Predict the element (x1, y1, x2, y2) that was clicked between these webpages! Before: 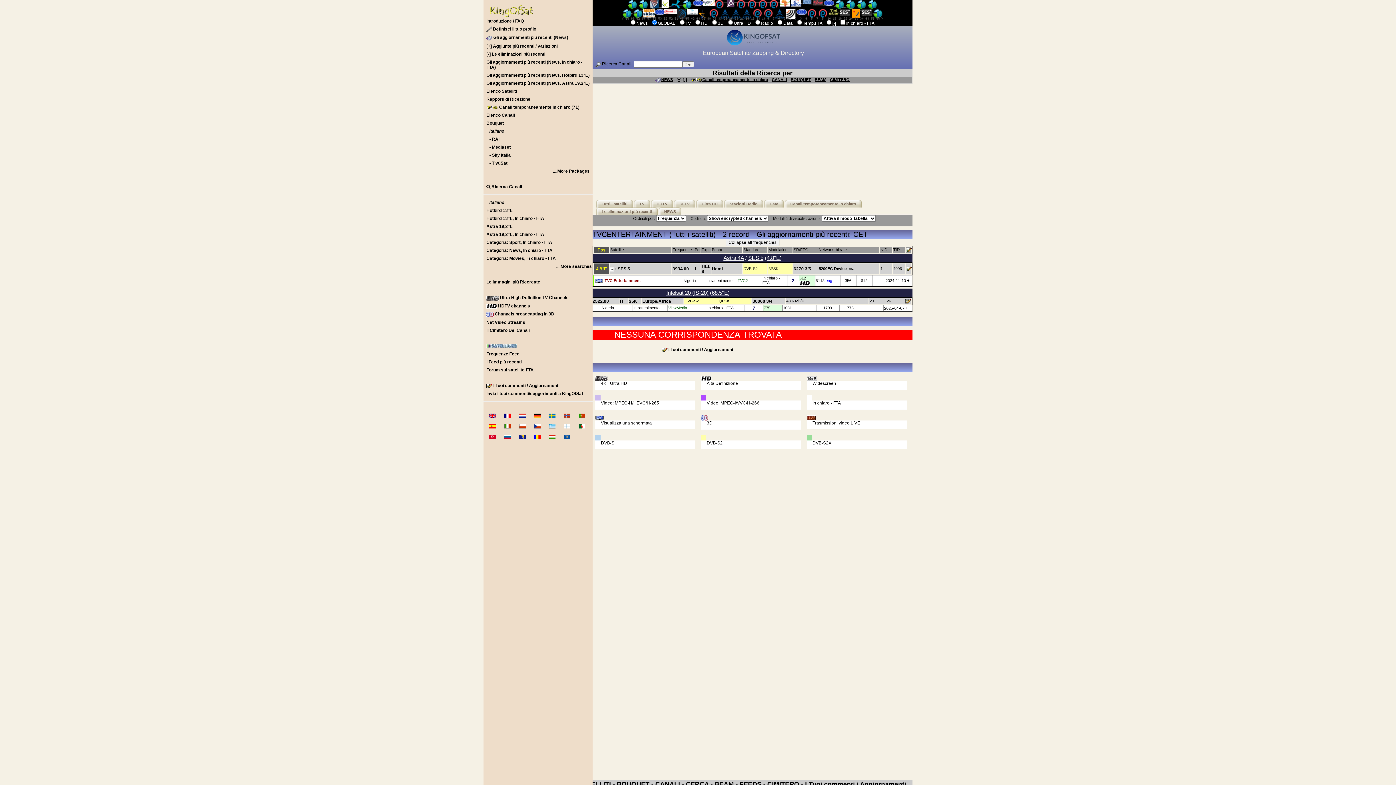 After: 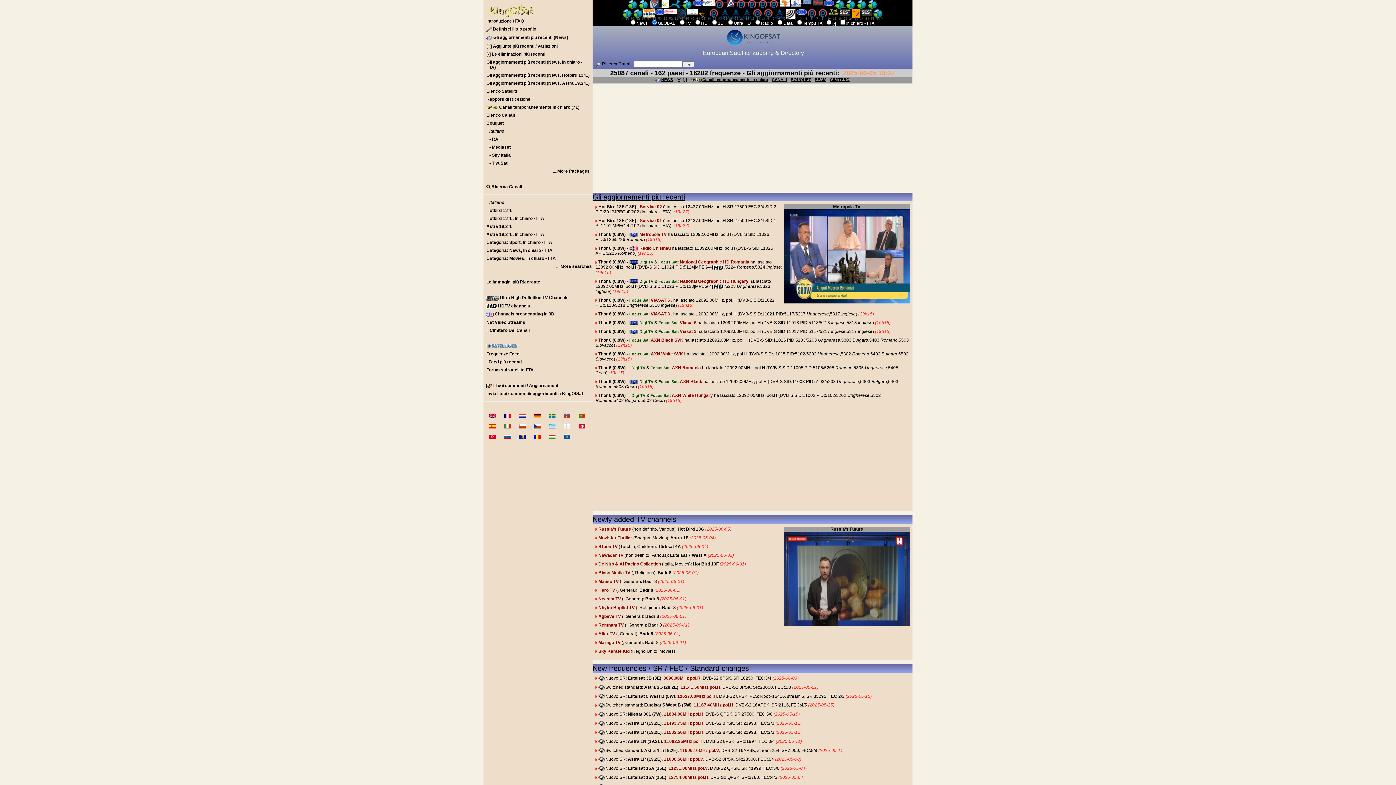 Action: bbox: (498, 421, 511, 431)